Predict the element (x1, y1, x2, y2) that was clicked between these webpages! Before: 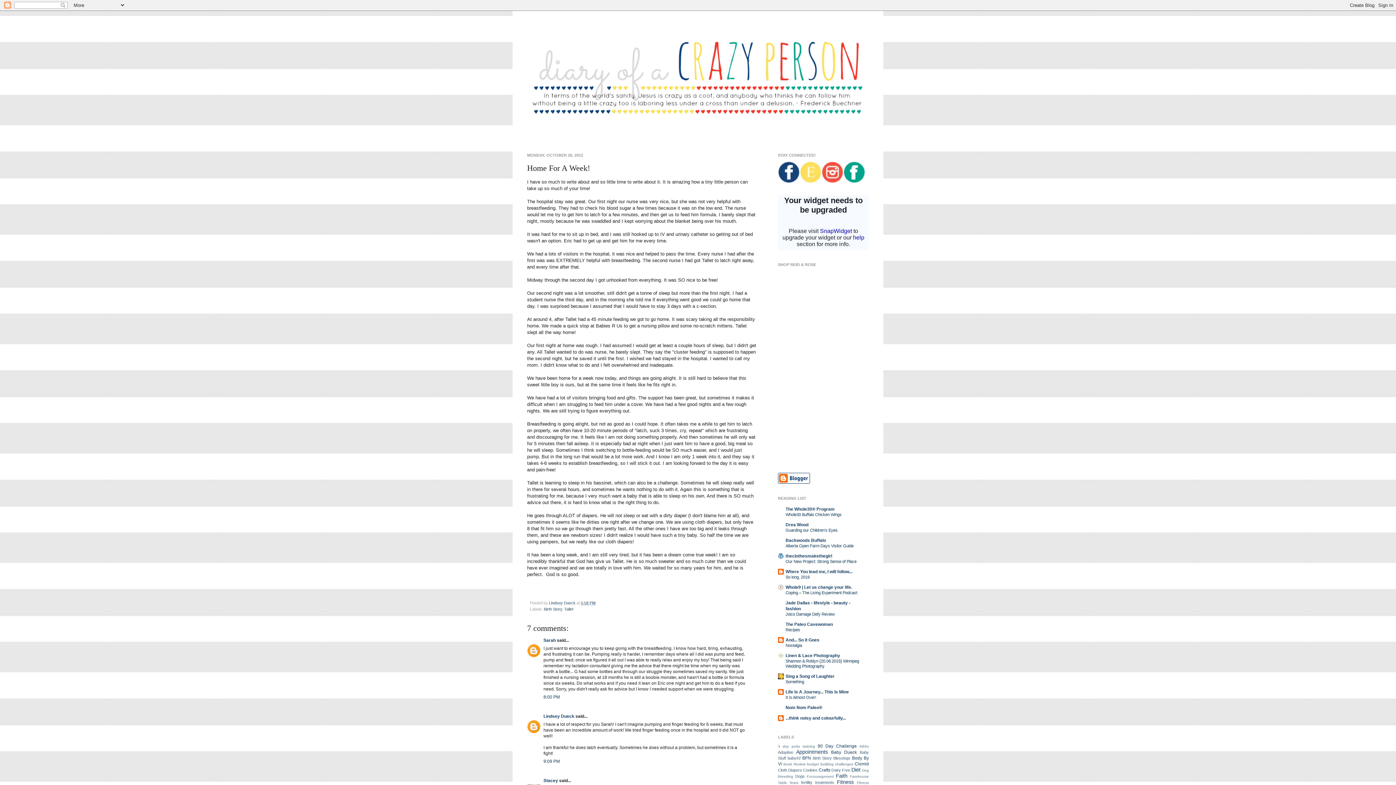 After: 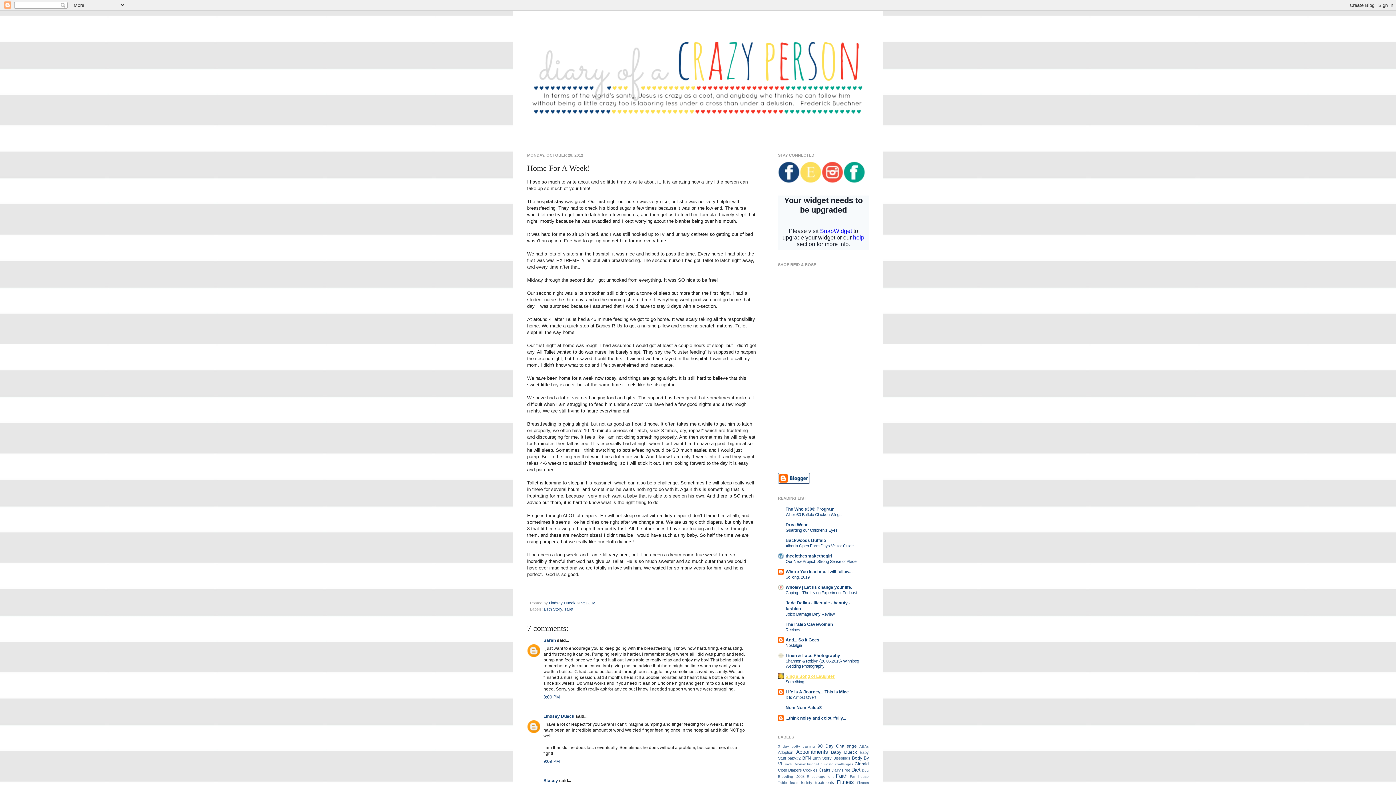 Action: bbox: (785, 674, 834, 679) label: Sing a Song of Laughter